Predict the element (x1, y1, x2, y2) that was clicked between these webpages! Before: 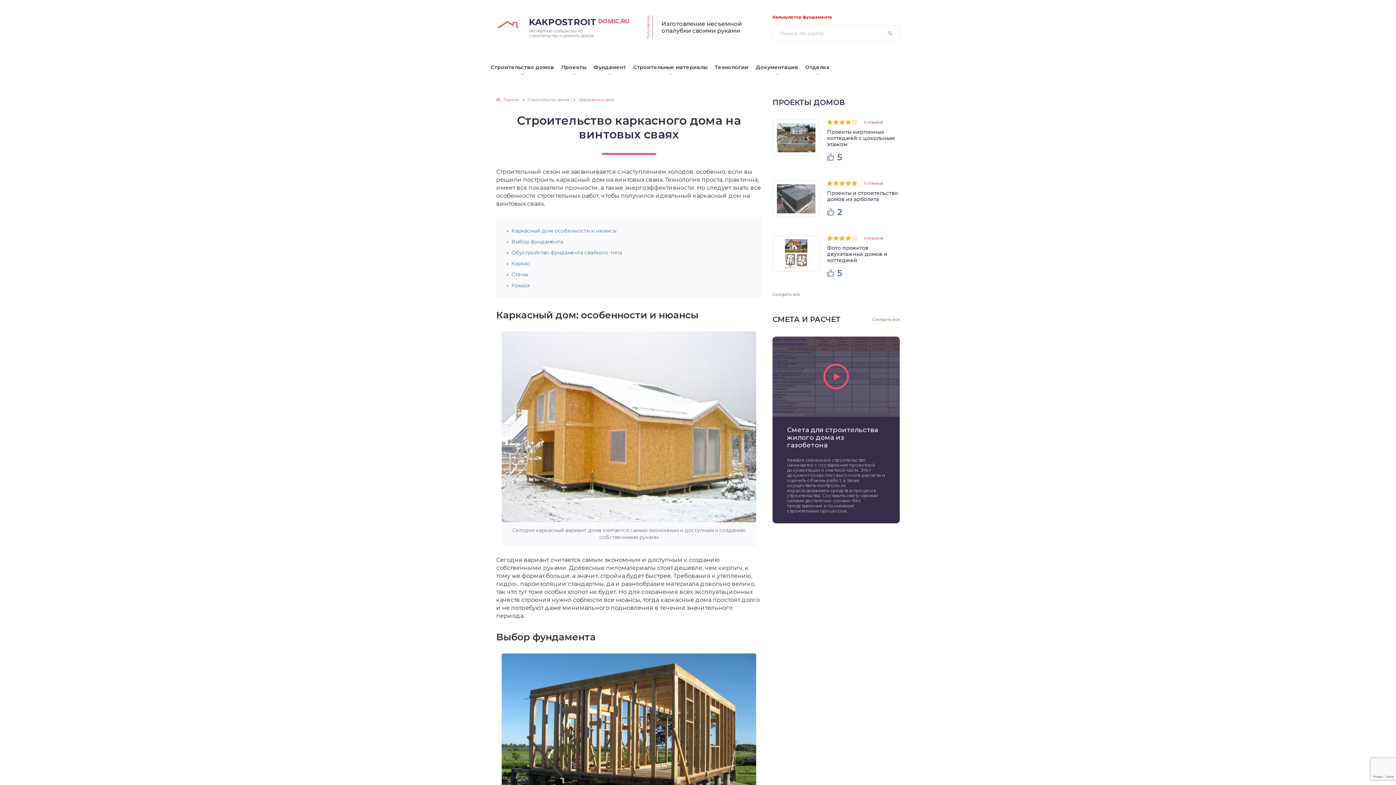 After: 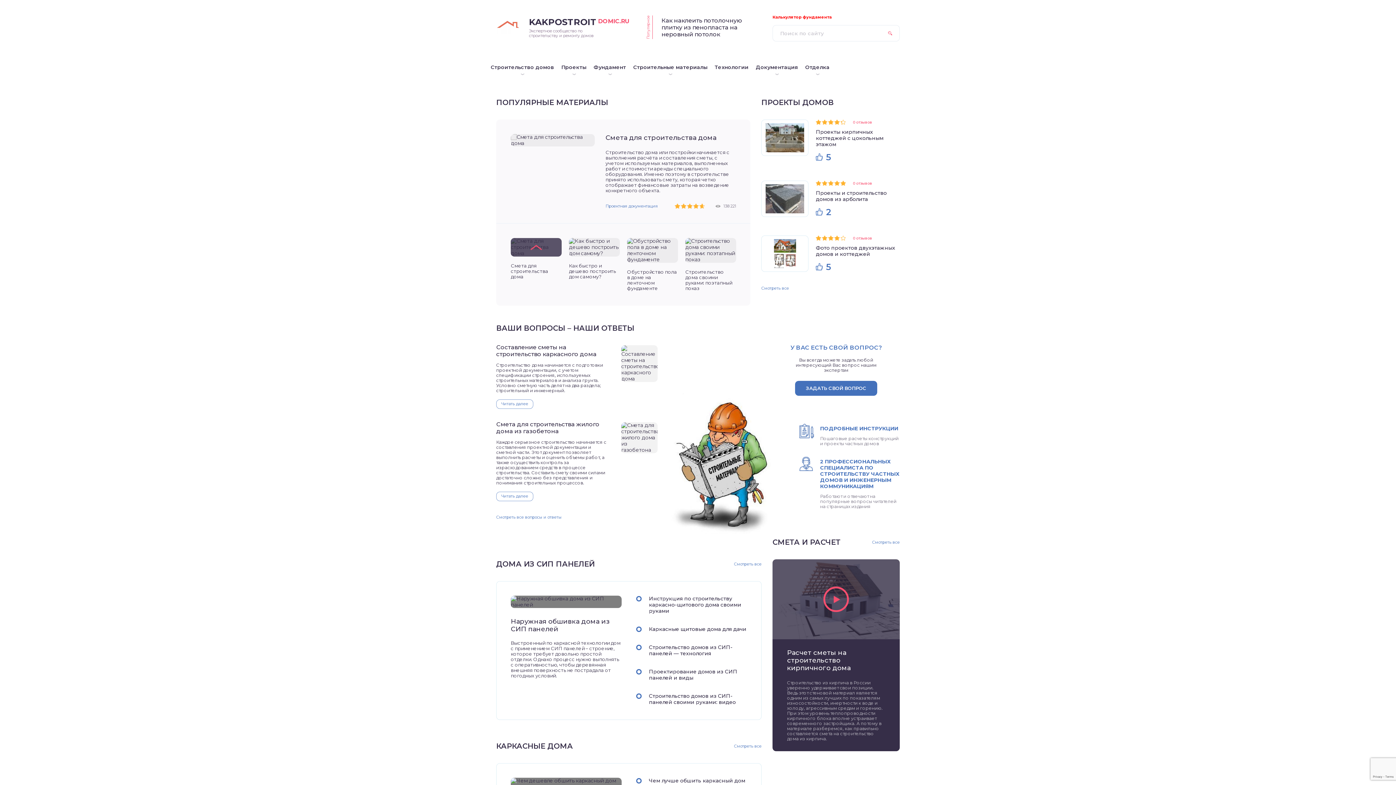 Action: bbox: (496, 97, 518, 102) label: Главная